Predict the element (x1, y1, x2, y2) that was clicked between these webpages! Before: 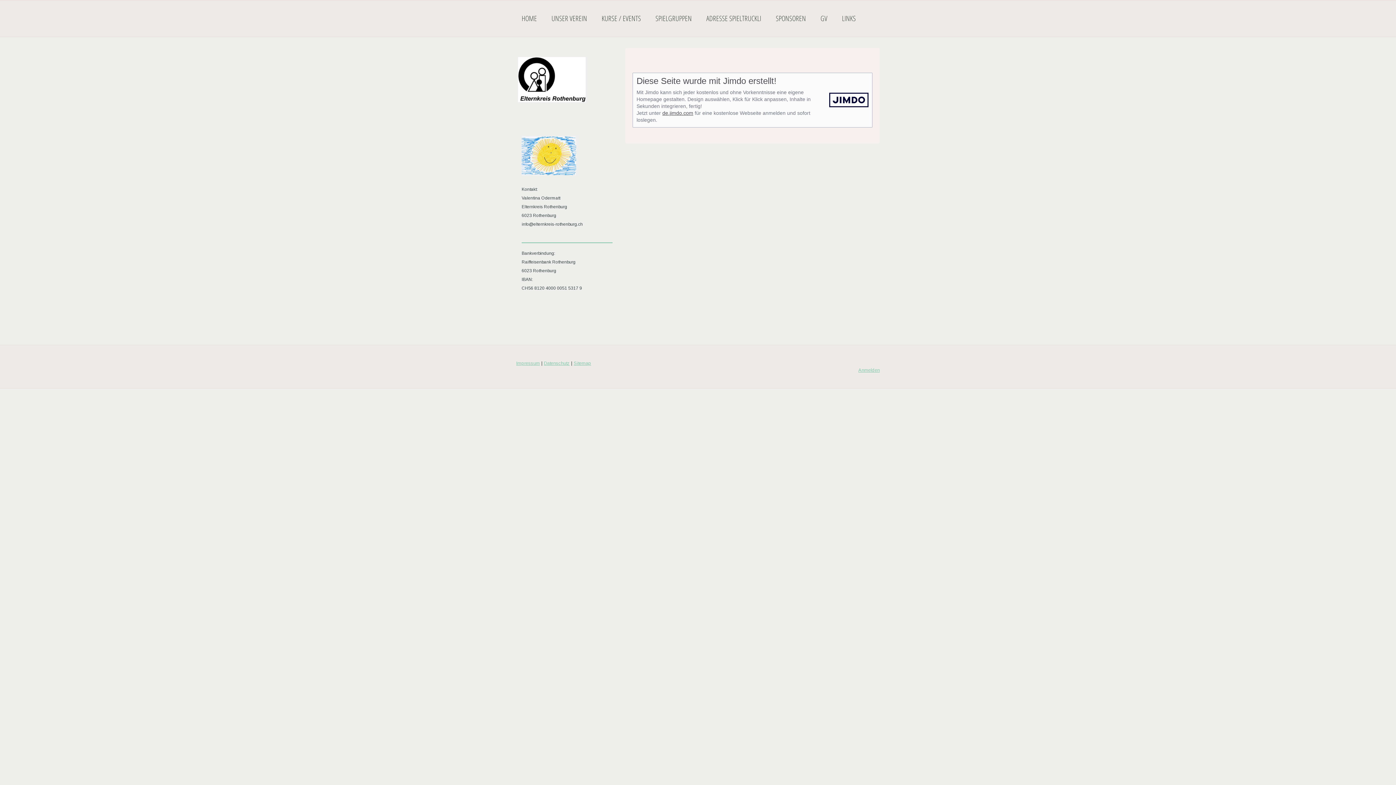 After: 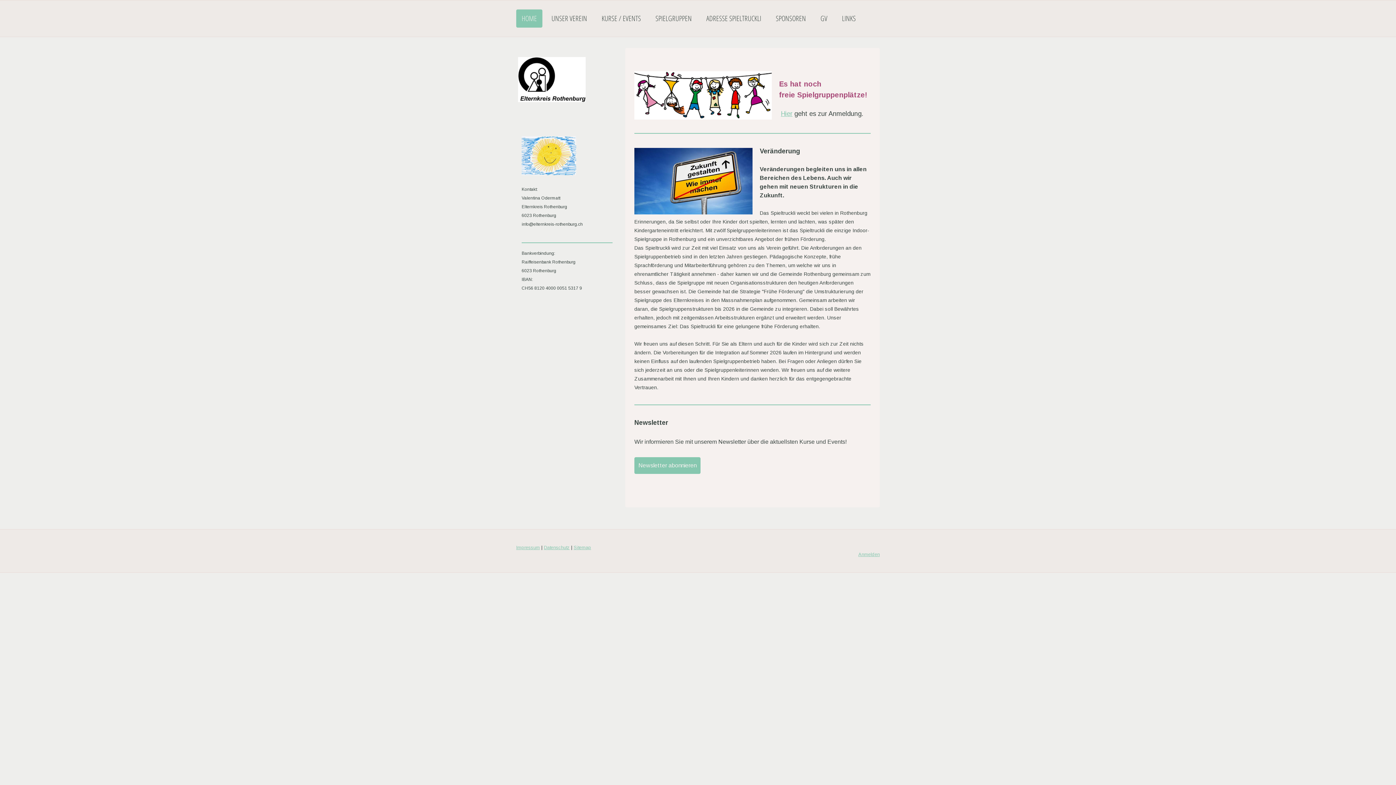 Action: label: HOME bbox: (516, 9, 542, 27)